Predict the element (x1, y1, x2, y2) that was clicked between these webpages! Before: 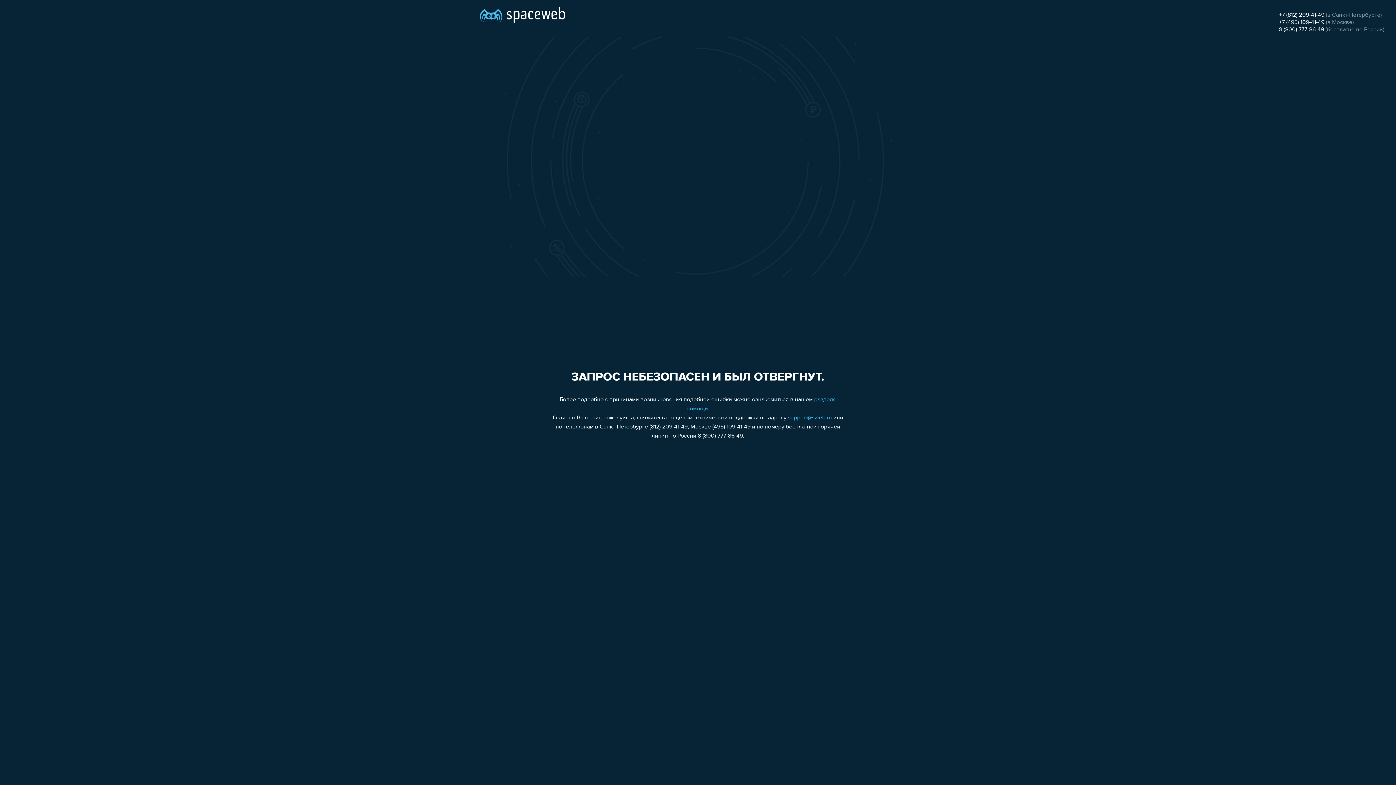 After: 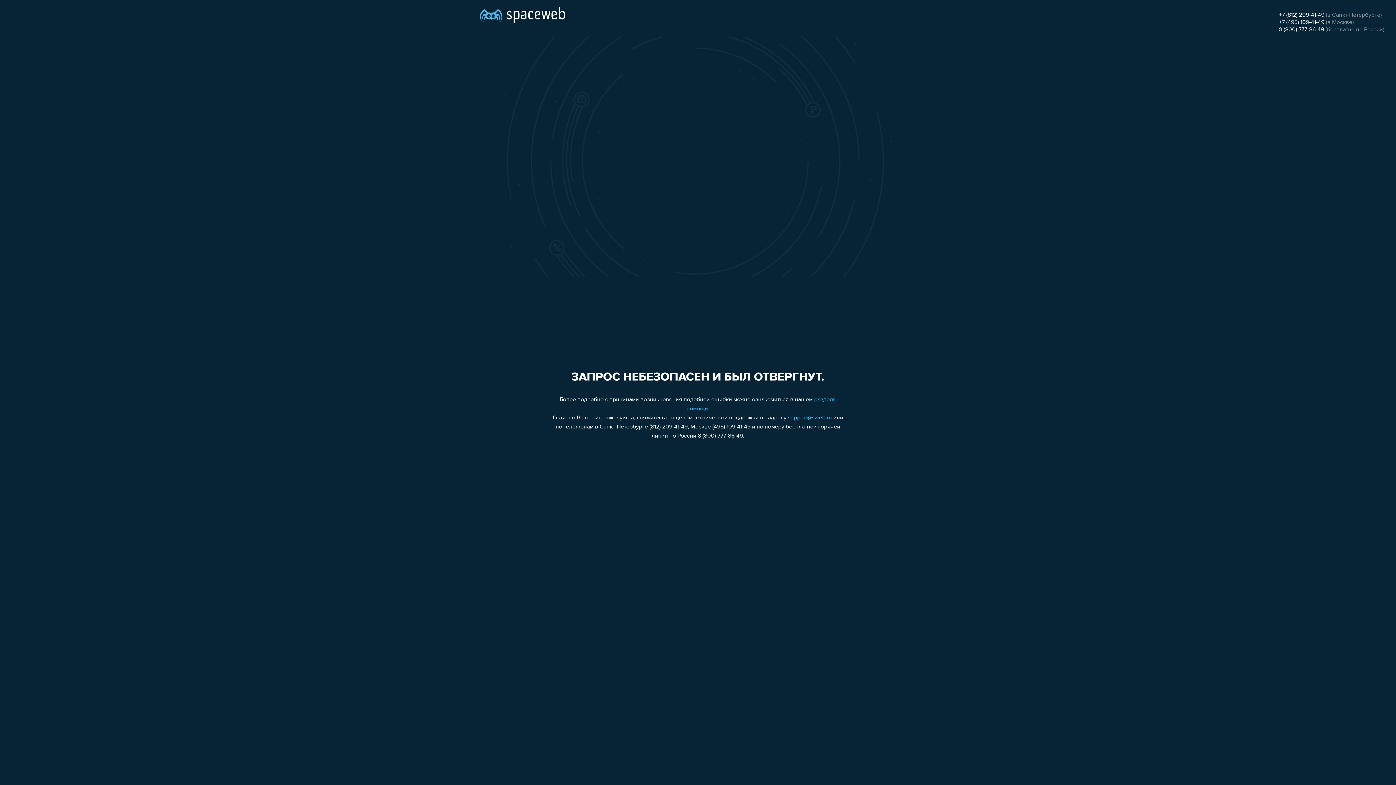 Action: label: support@sweb.ru bbox: (788, 415, 832, 421)